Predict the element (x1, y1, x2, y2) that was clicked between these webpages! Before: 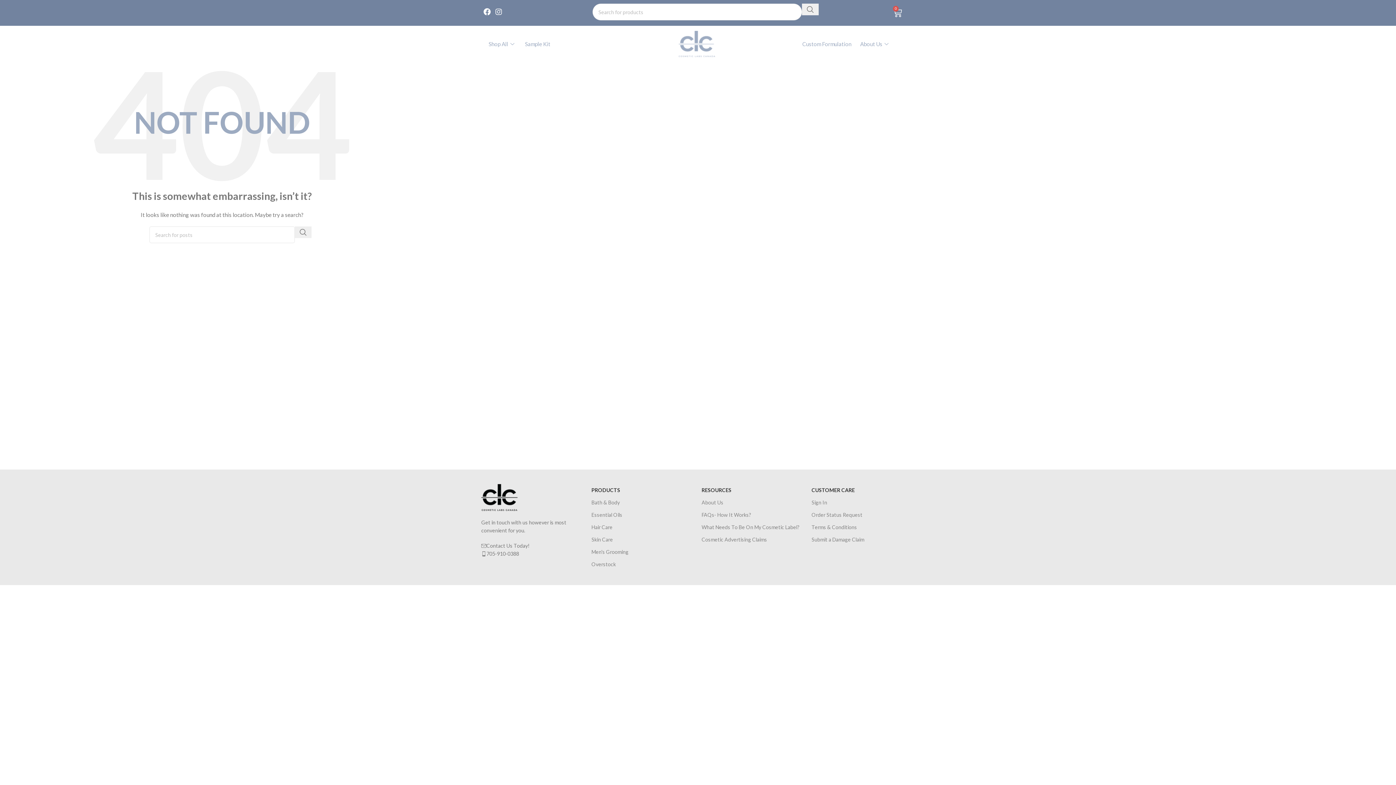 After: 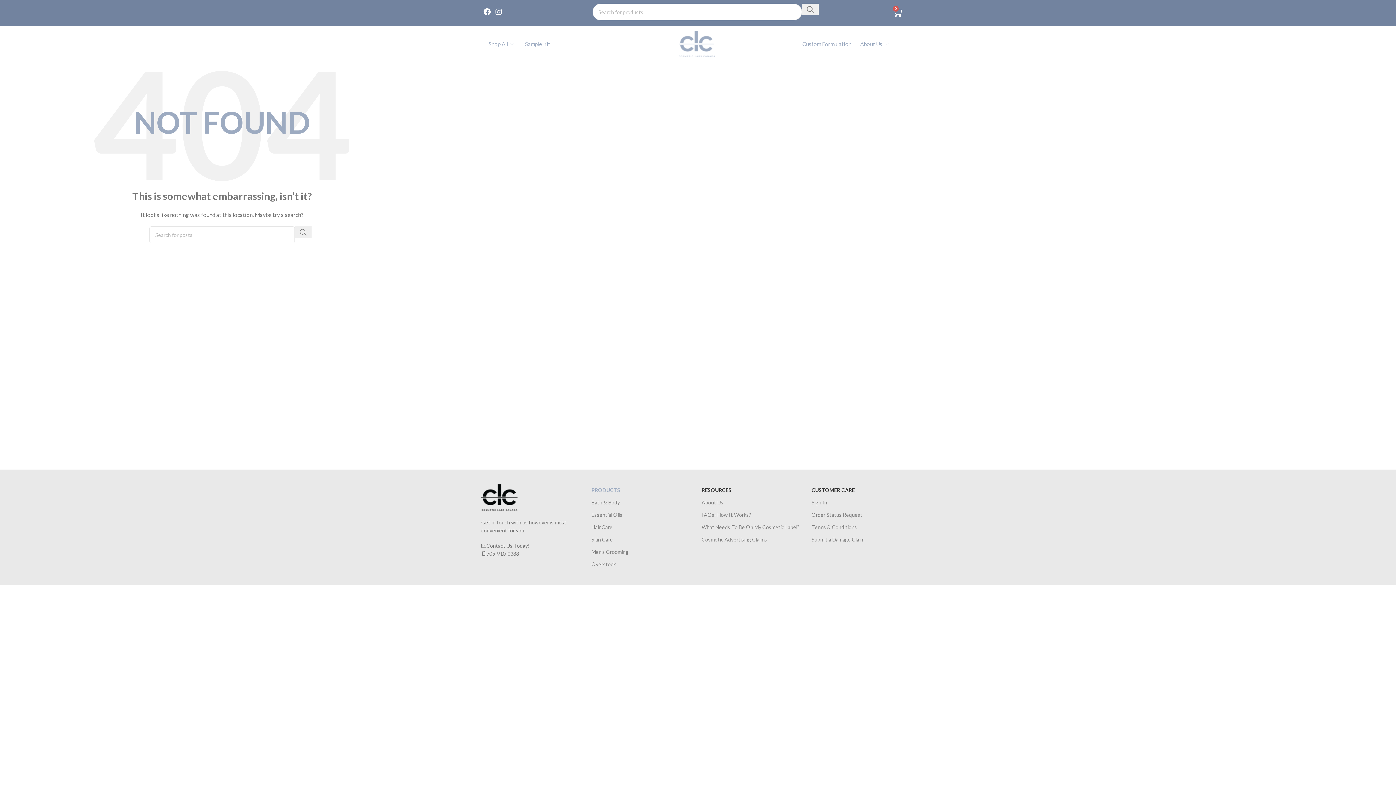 Action: bbox: (591, 484, 694, 496) label: PRODUCTS